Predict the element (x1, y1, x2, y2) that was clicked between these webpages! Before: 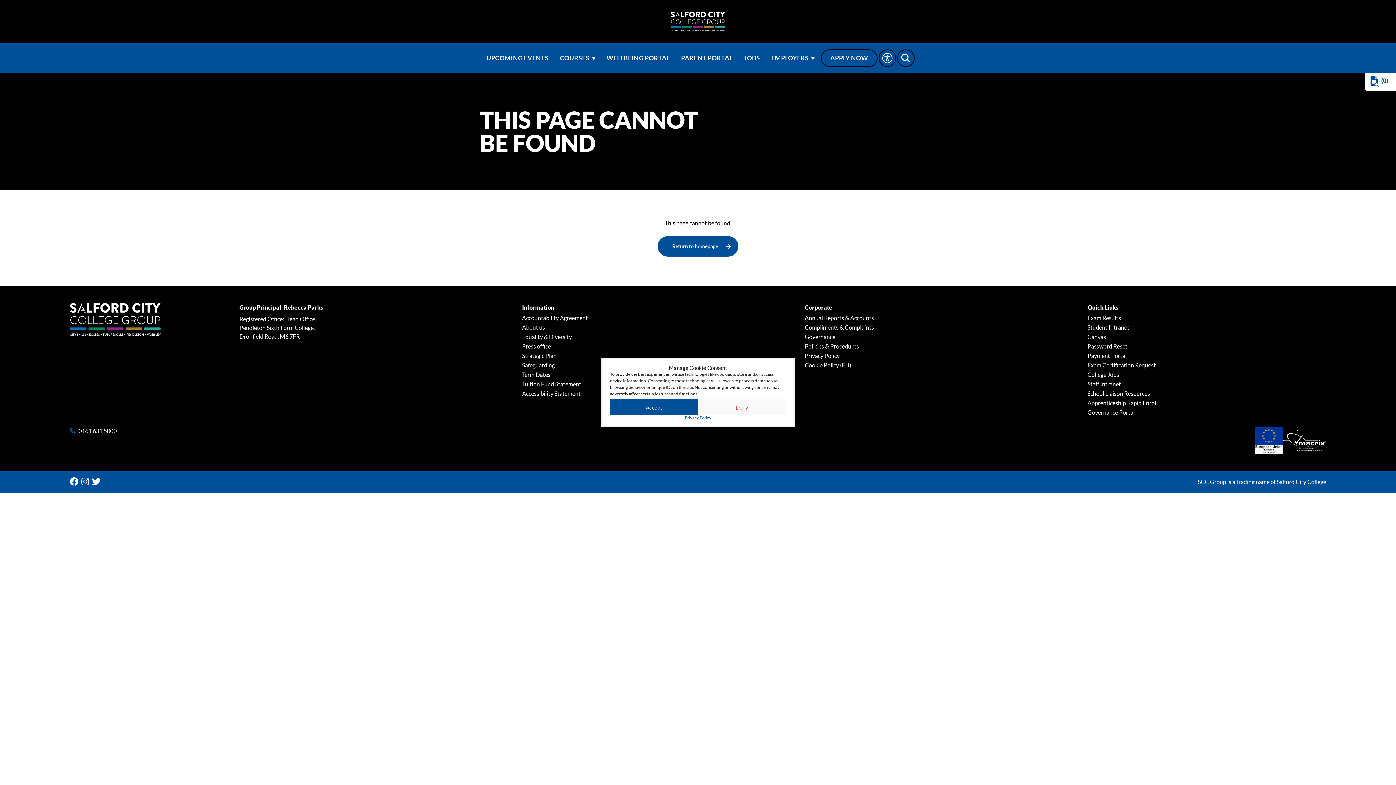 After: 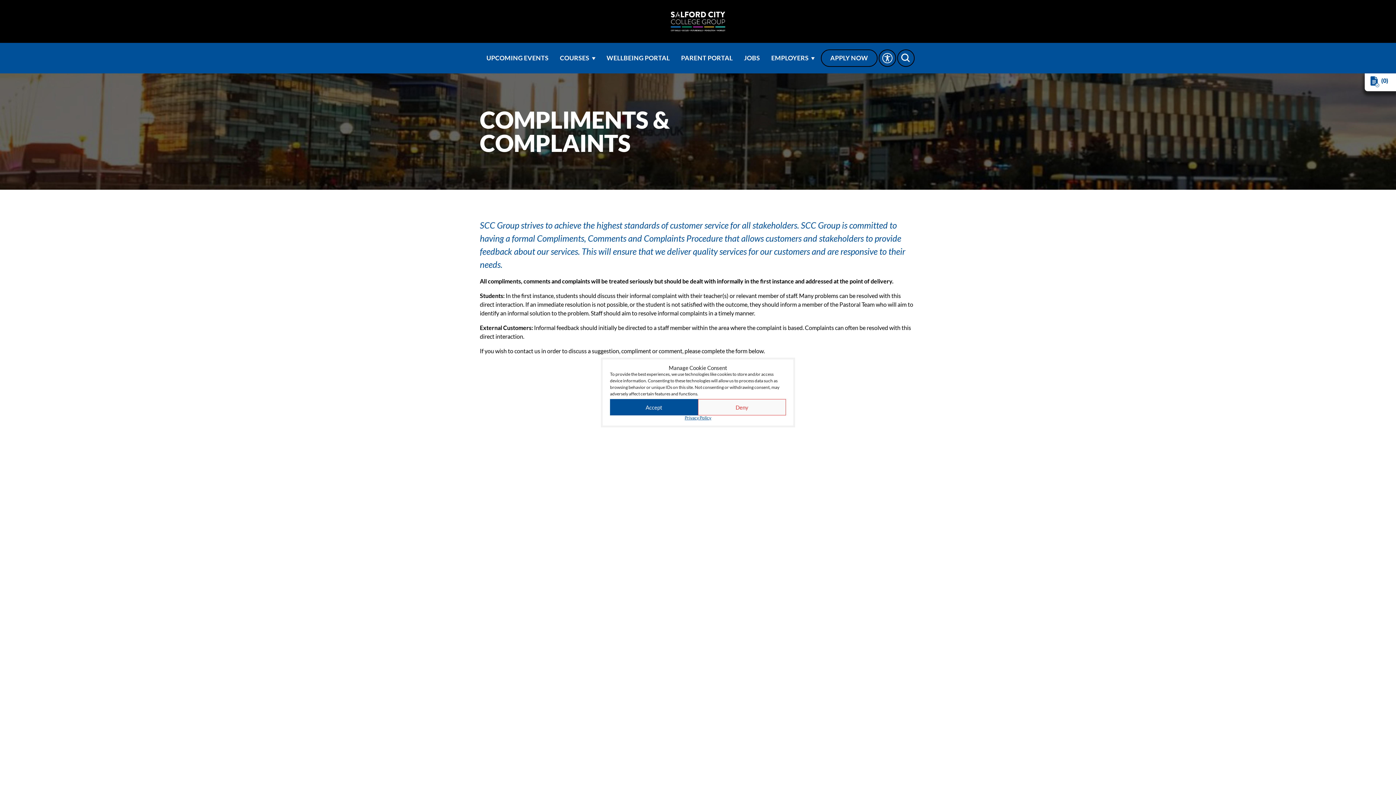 Action: bbox: (805, 323, 874, 330) label: Compliments & Complaints